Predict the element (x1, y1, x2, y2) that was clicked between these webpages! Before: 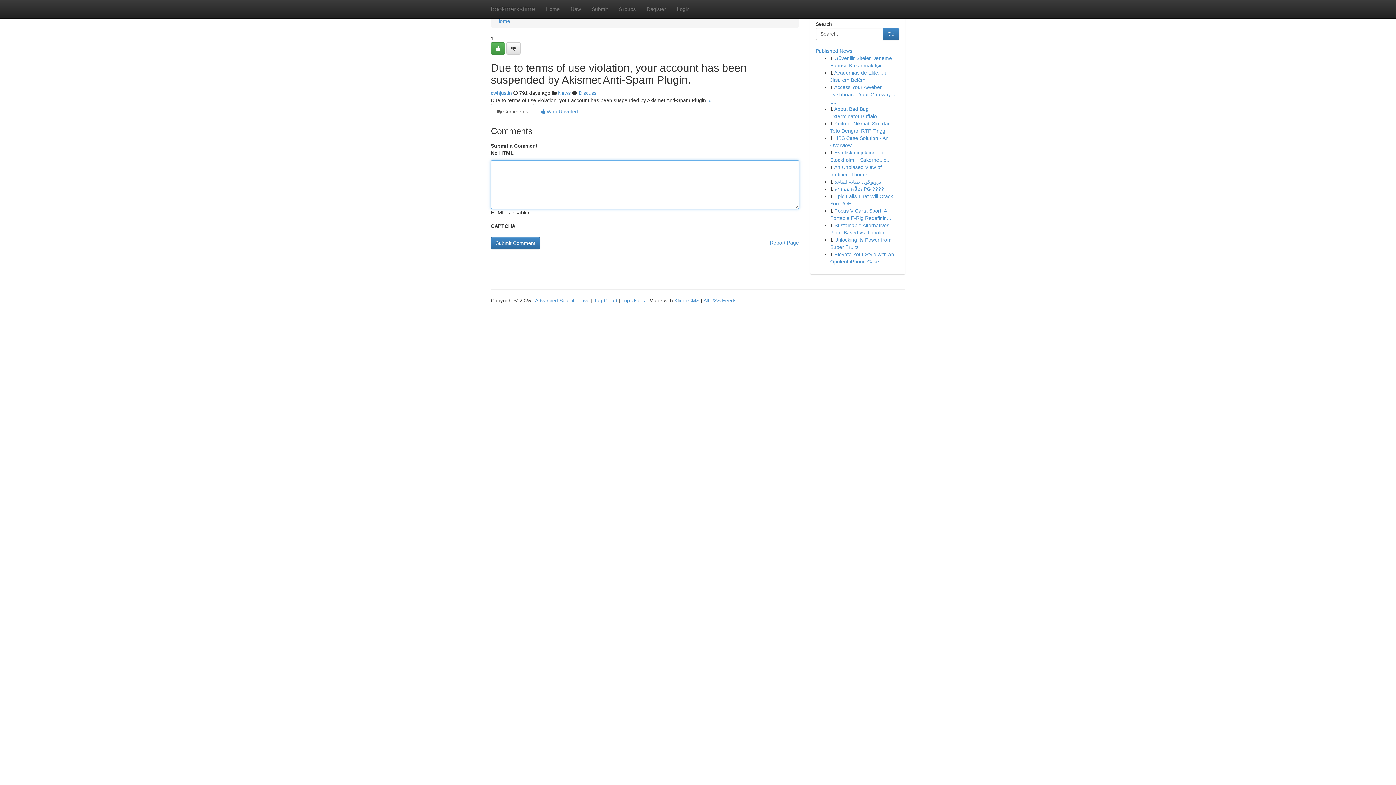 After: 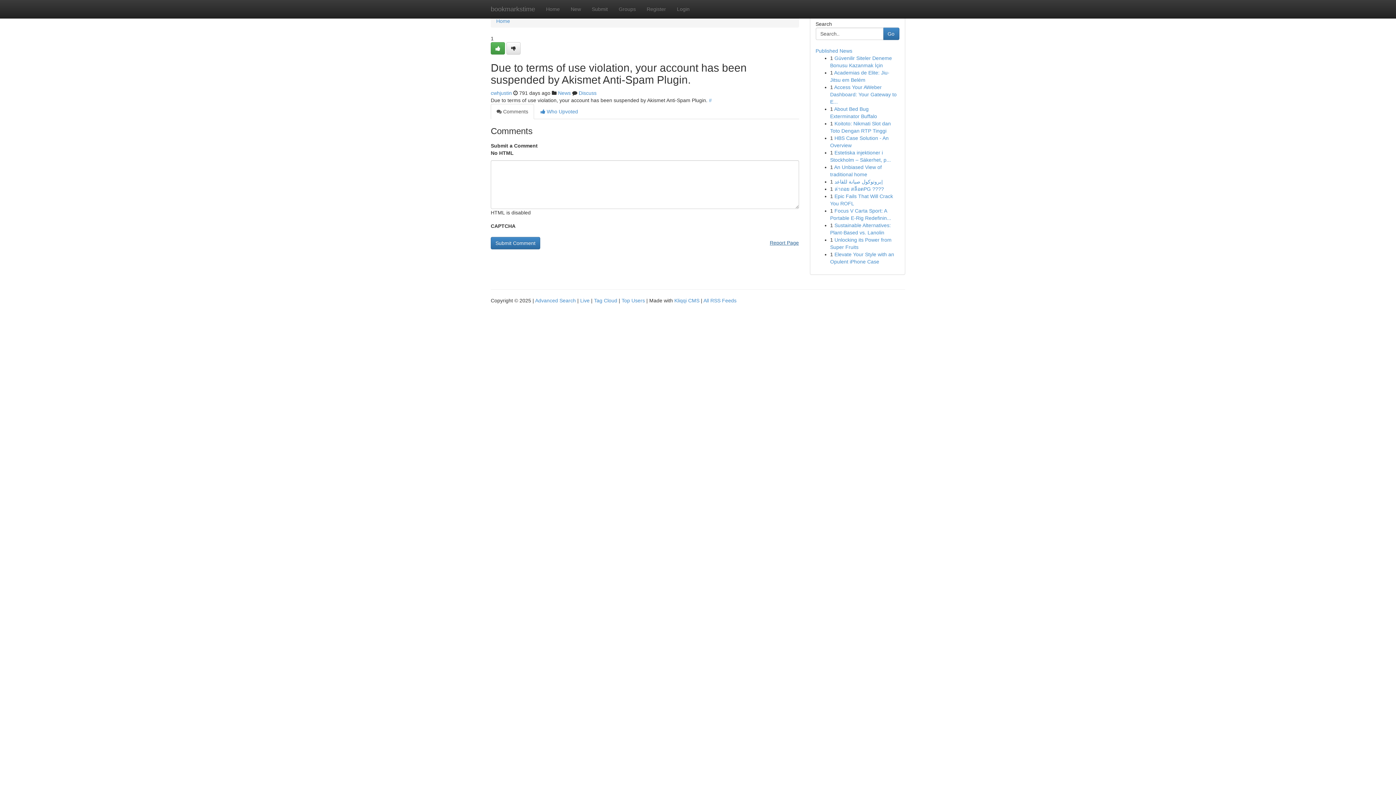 Action: label: Report Page bbox: (770, 237, 799, 248)